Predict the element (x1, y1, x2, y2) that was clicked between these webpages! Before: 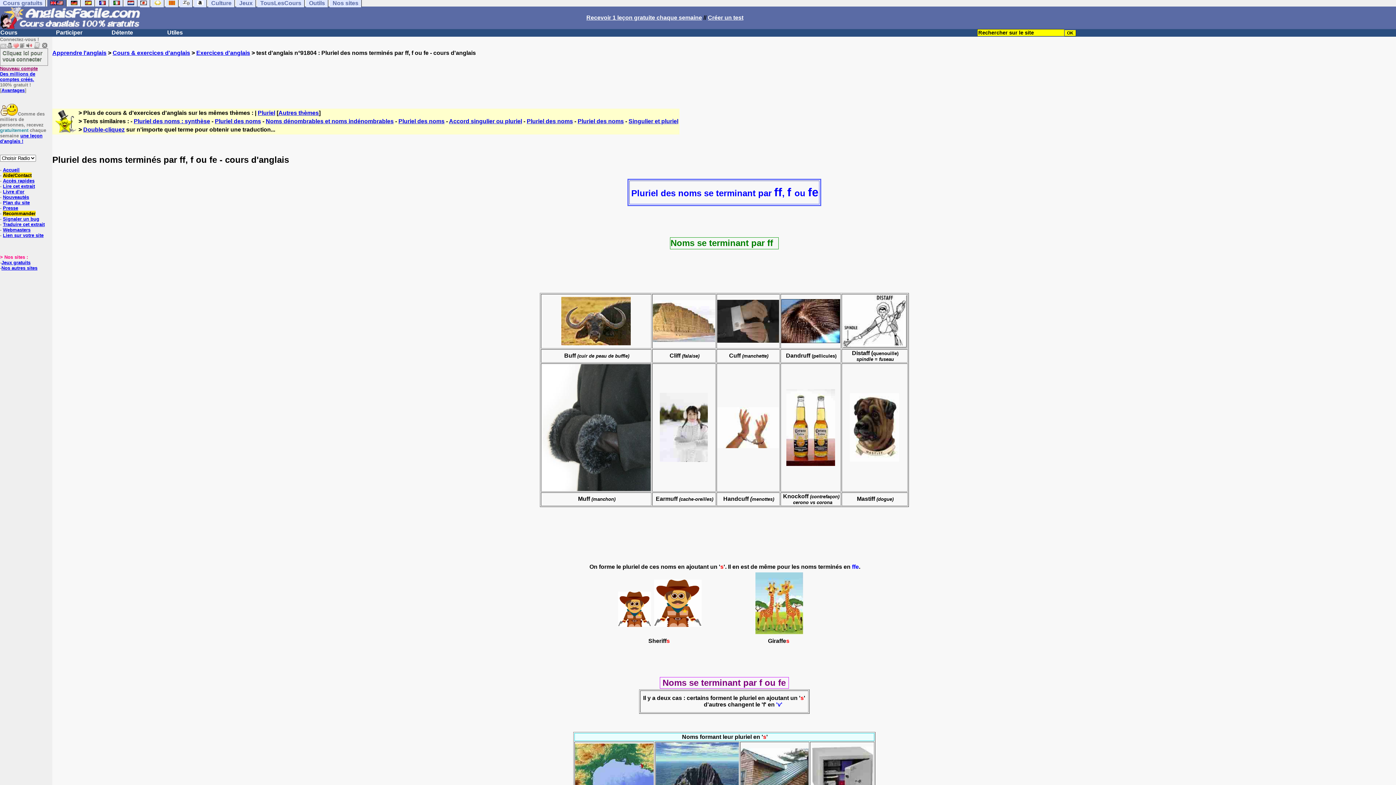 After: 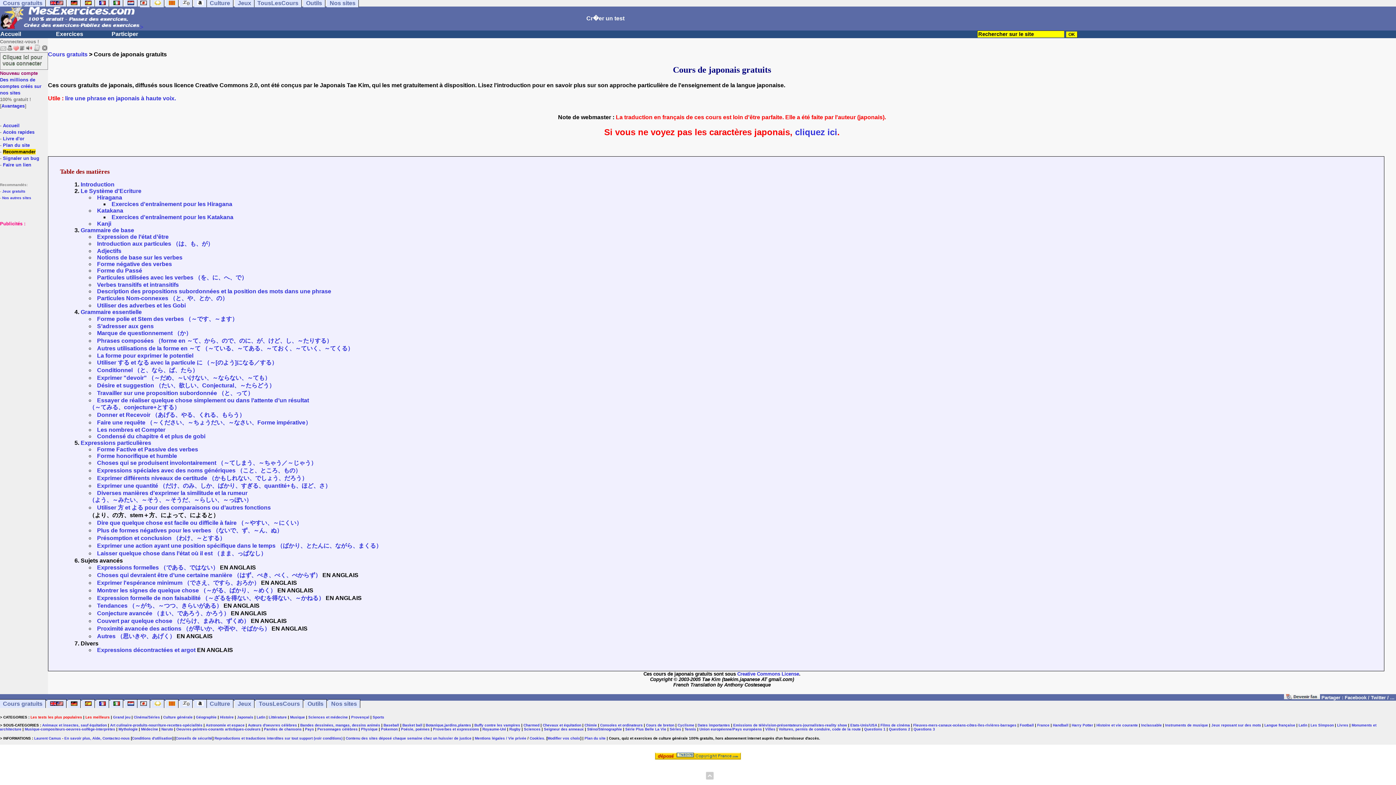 Action: bbox: (137, -1, 150, 7)